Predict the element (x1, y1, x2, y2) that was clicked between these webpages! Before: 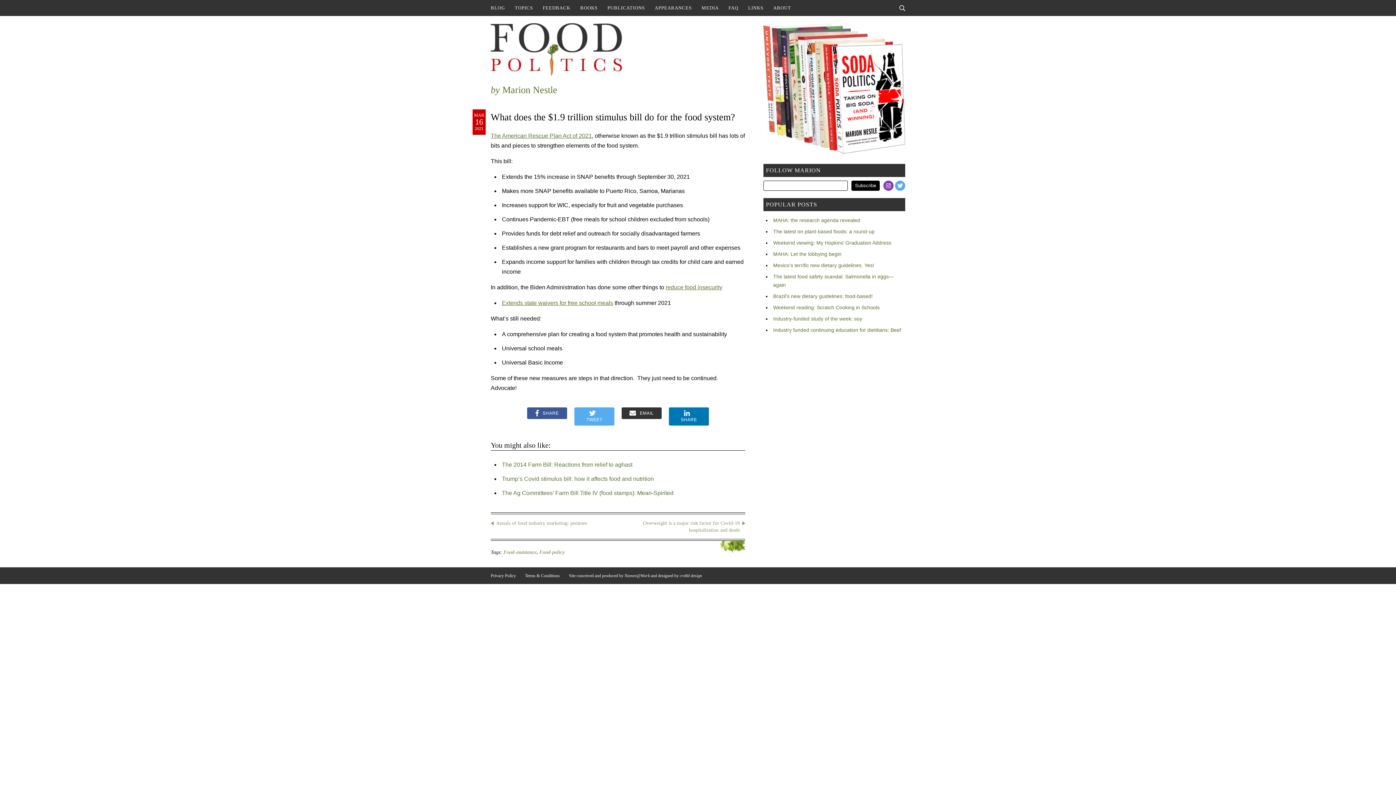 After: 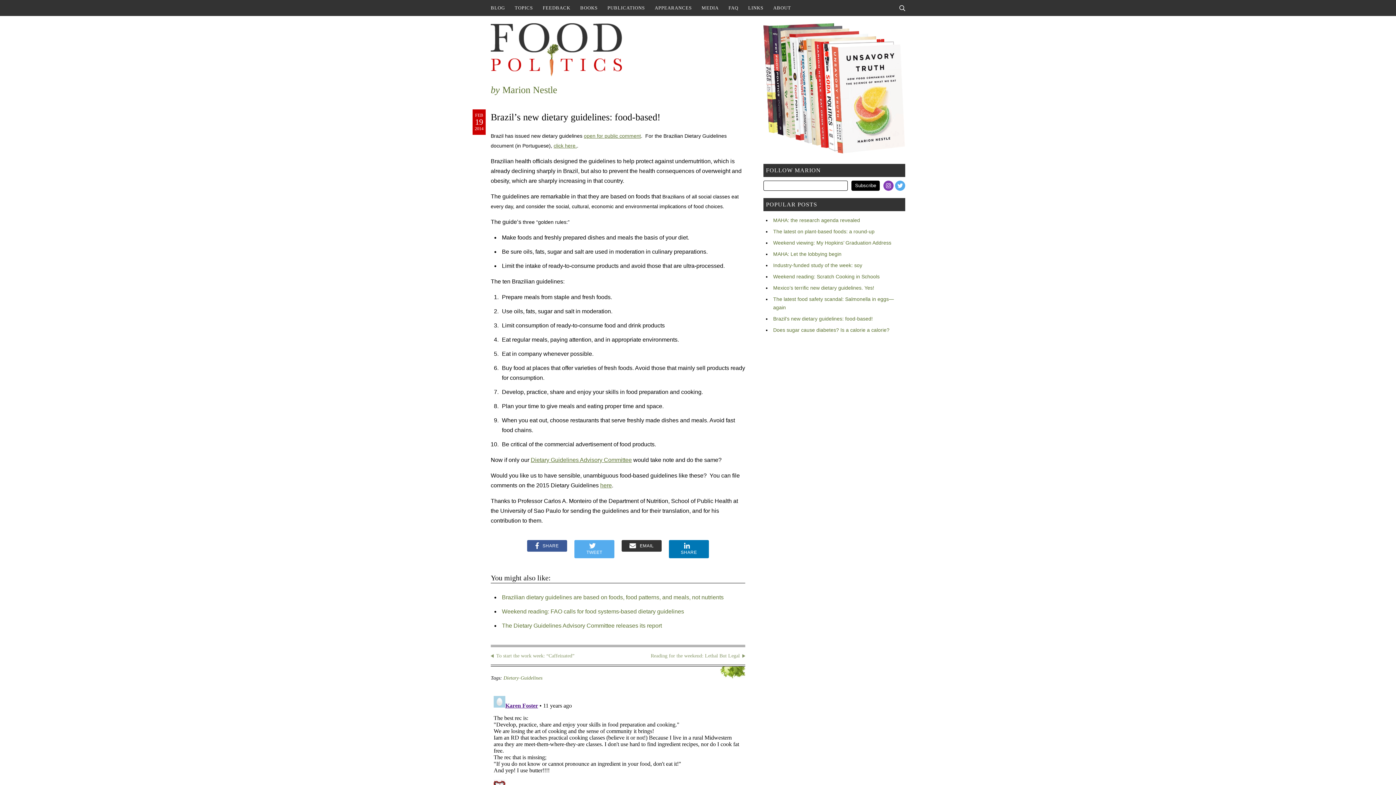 Action: bbox: (773, 293, 873, 299) label: Brazil’s new dietary guidelines: food-based!